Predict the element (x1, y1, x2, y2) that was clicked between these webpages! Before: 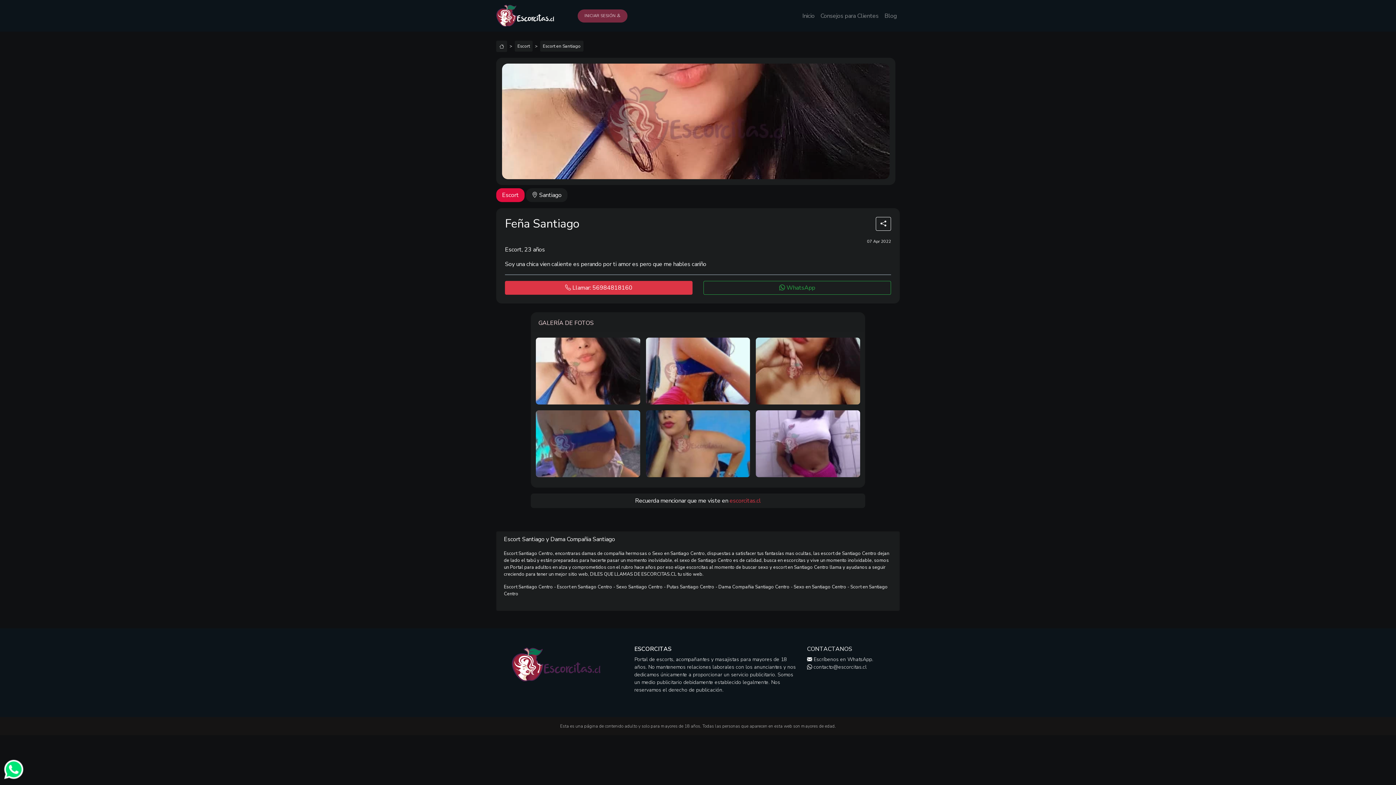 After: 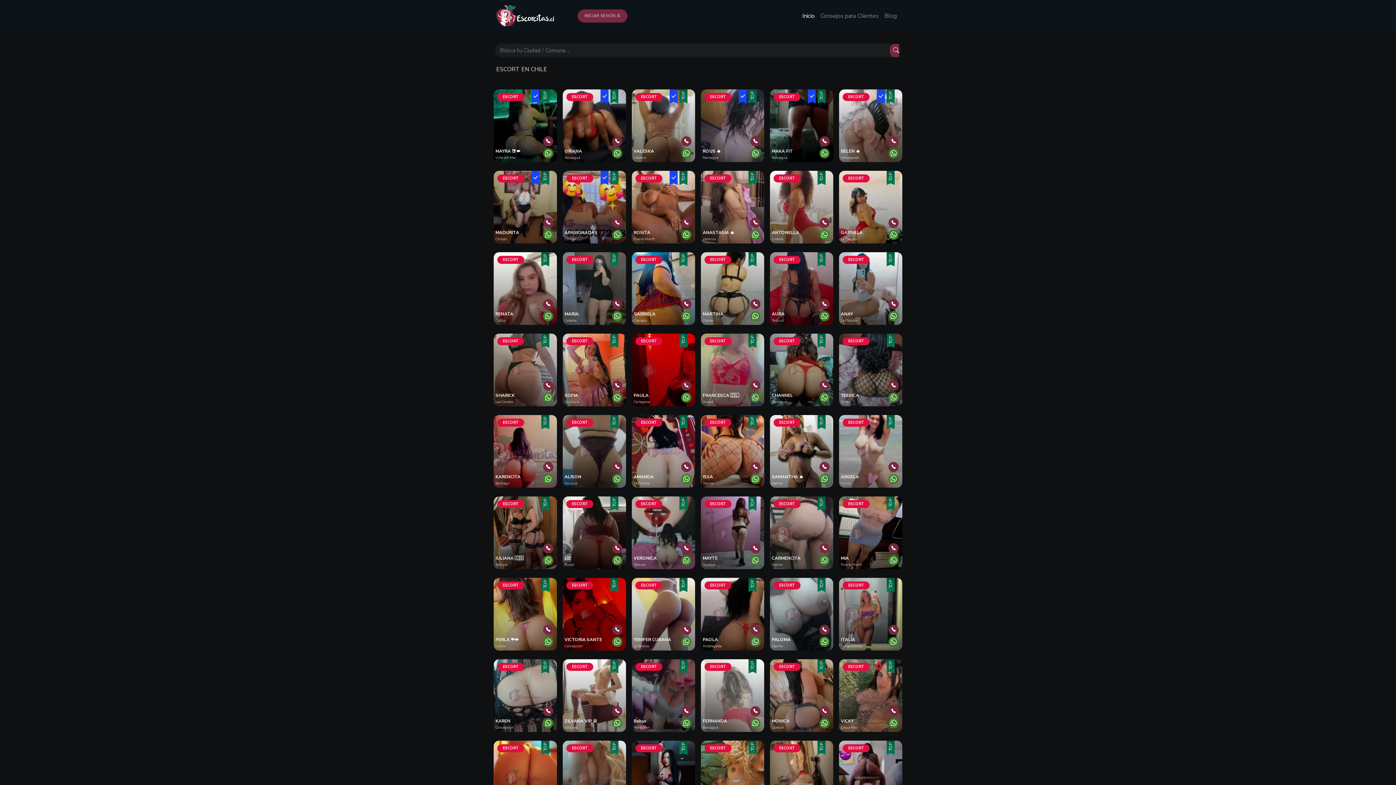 Action: bbox: (514, 40, 532, 51) label: Escort